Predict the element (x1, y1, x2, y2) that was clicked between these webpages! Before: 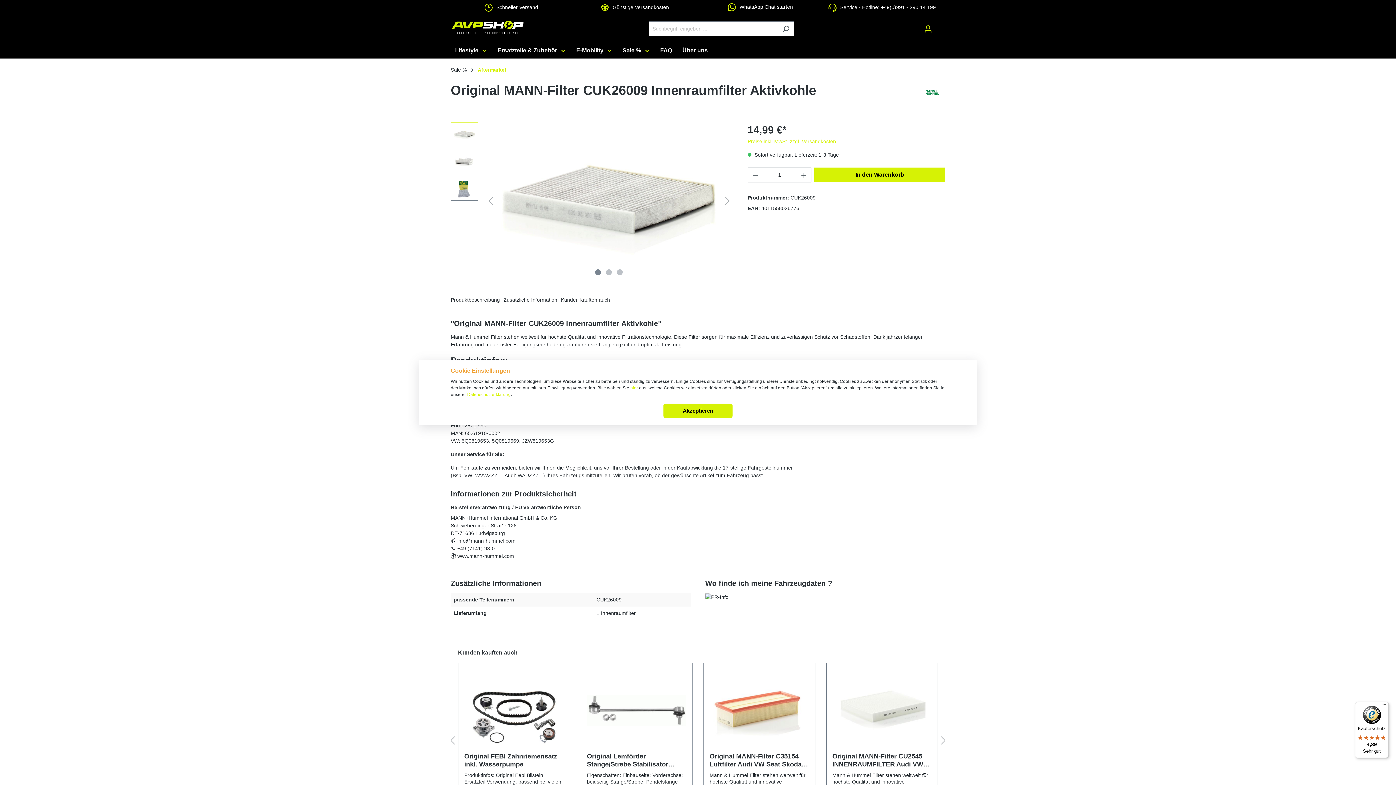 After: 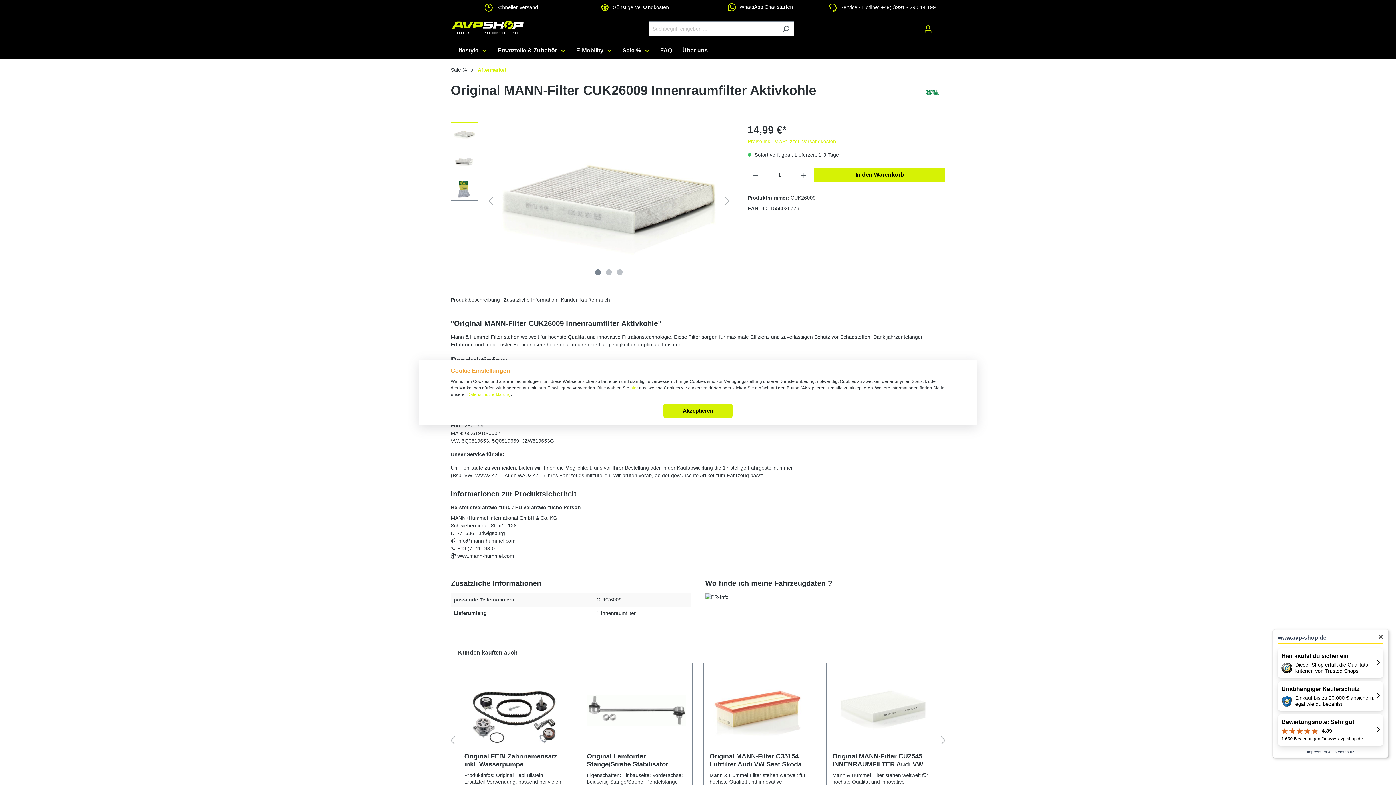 Action: label: Käuferschutz

4,89

Sehr gut bbox: (1355, 702, 1389, 758)